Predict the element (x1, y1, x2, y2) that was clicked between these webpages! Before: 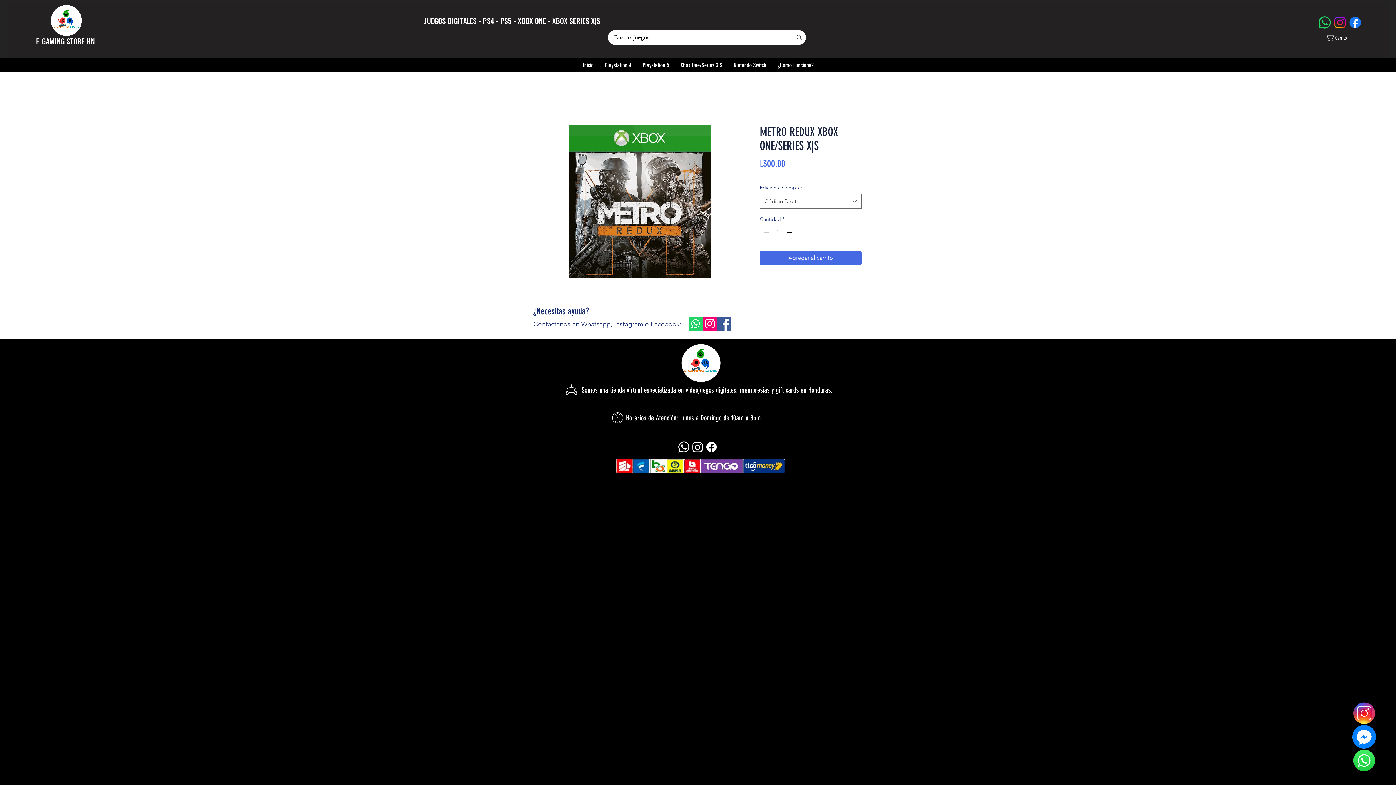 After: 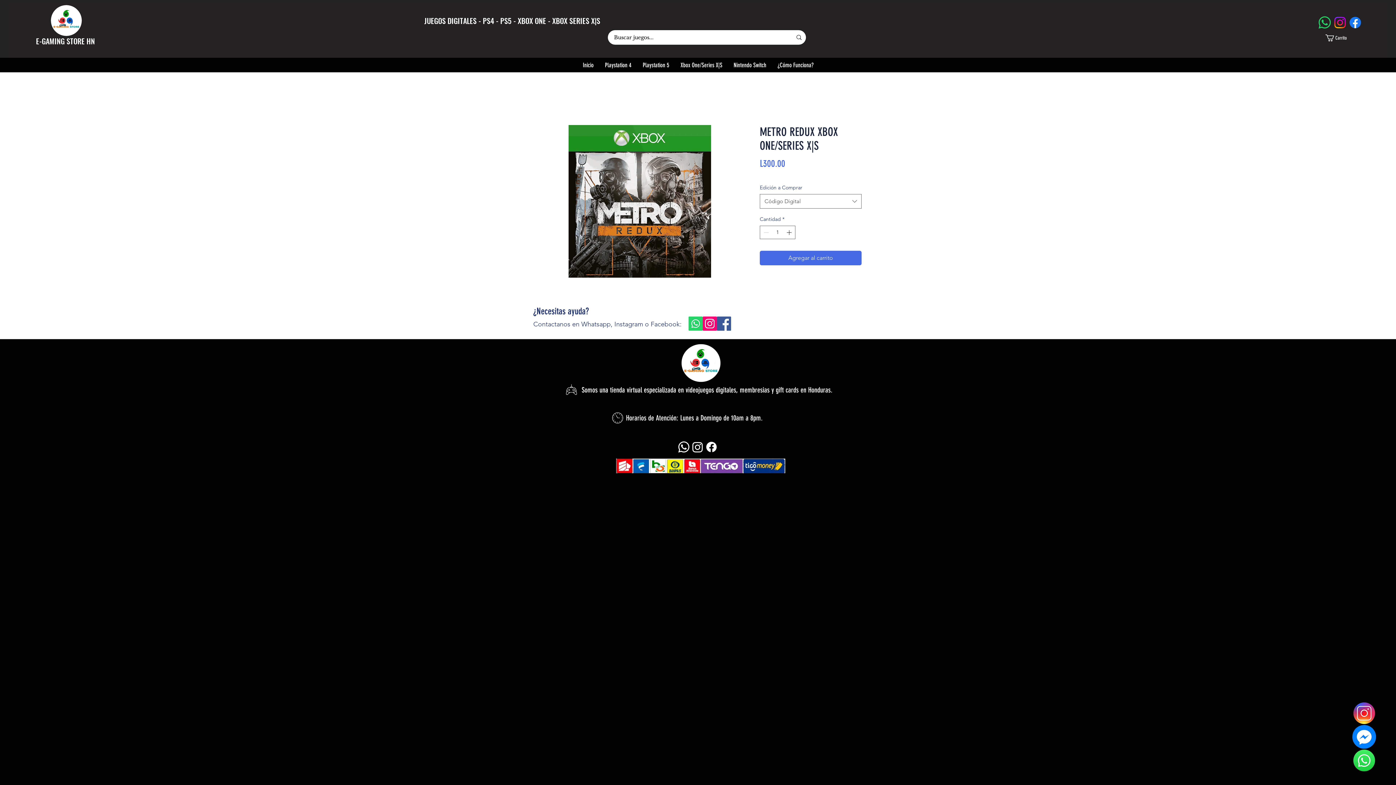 Action: bbox: (1352, 701, 1376, 725) label: logo-instagram